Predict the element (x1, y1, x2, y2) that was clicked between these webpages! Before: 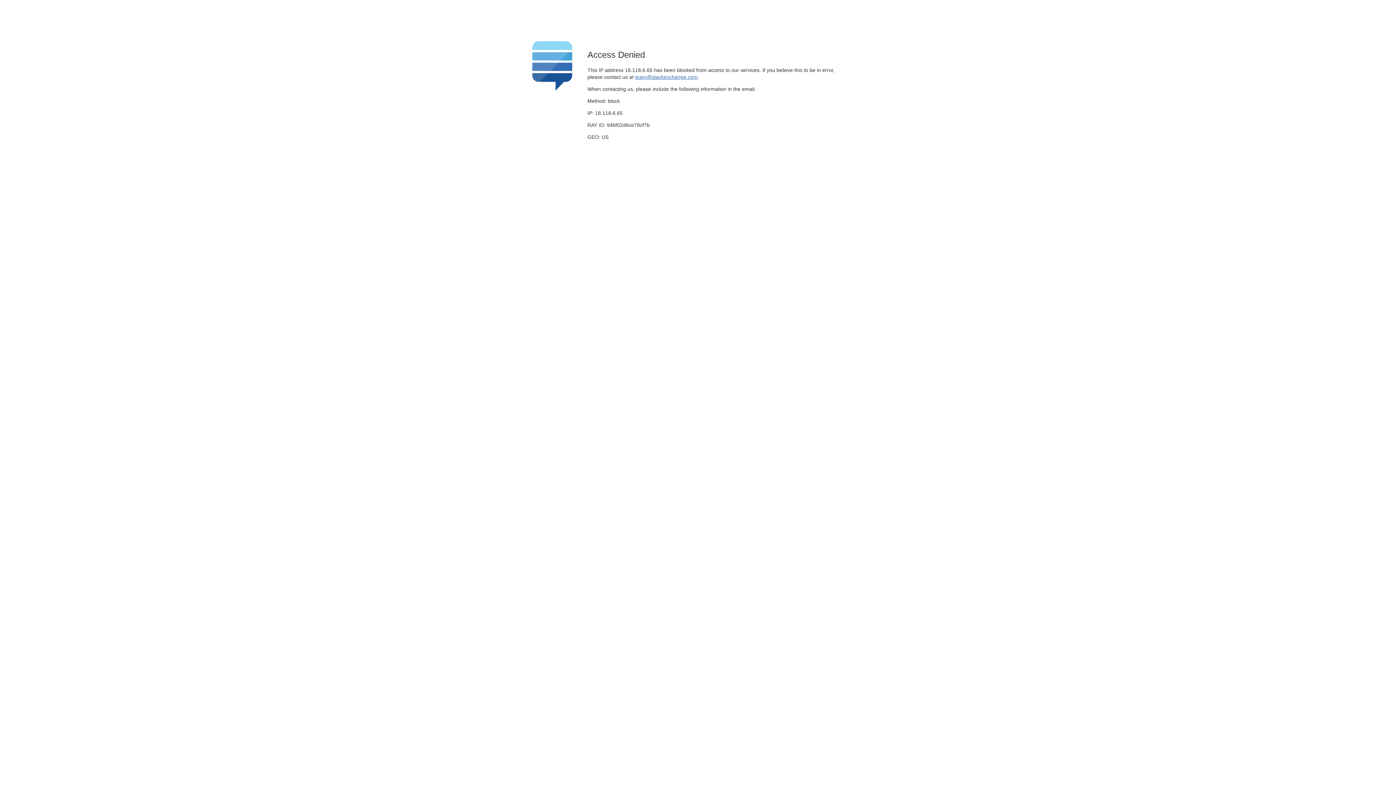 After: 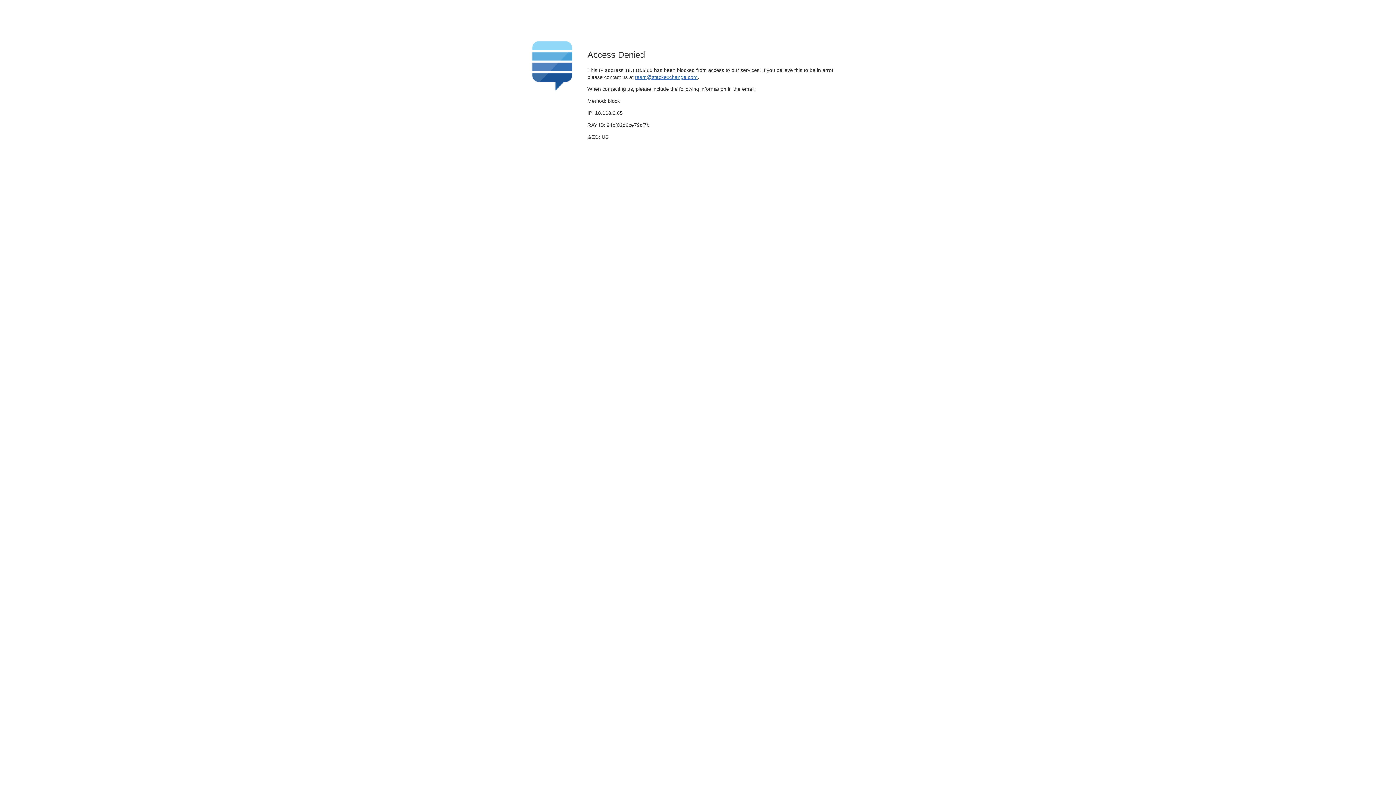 Action: label: team@stackexchange.com bbox: (635, 74, 697, 79)